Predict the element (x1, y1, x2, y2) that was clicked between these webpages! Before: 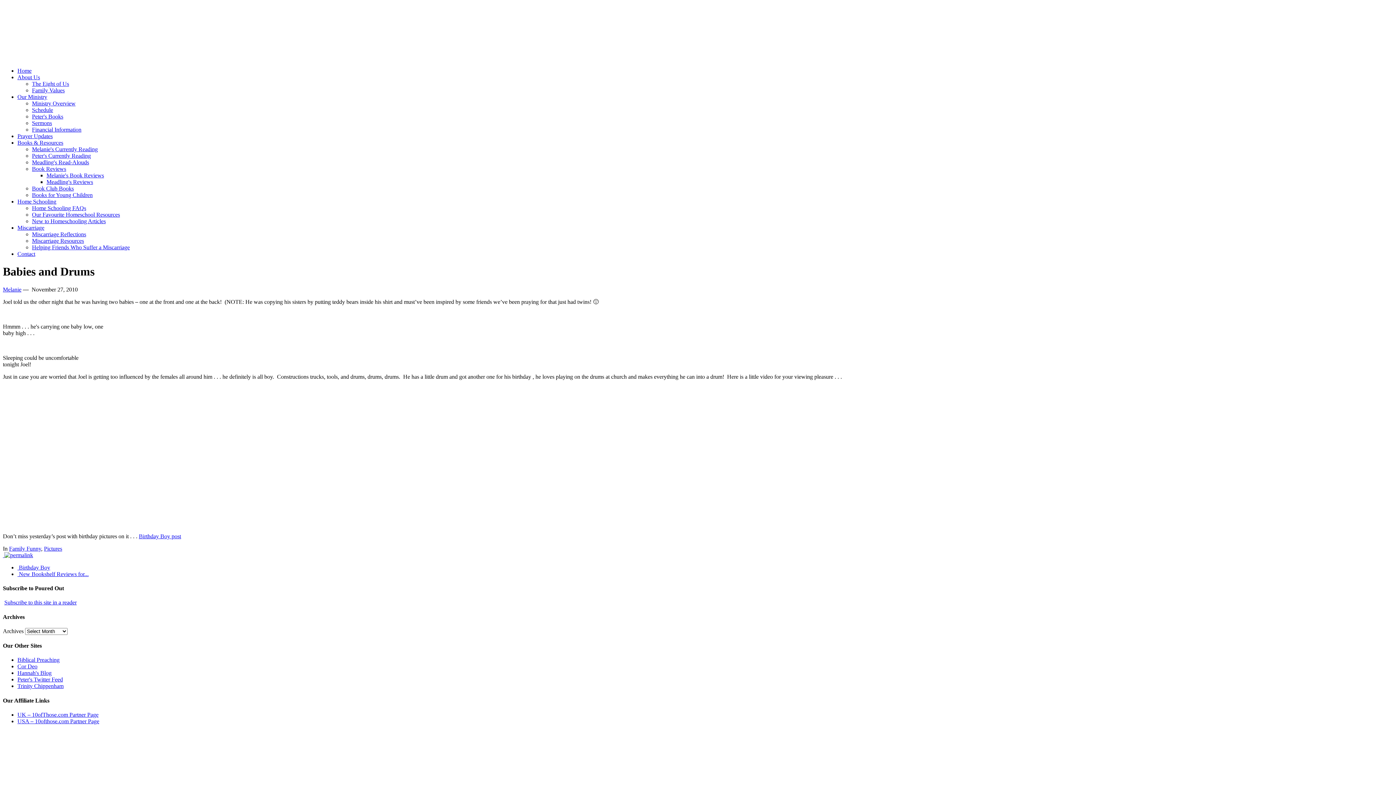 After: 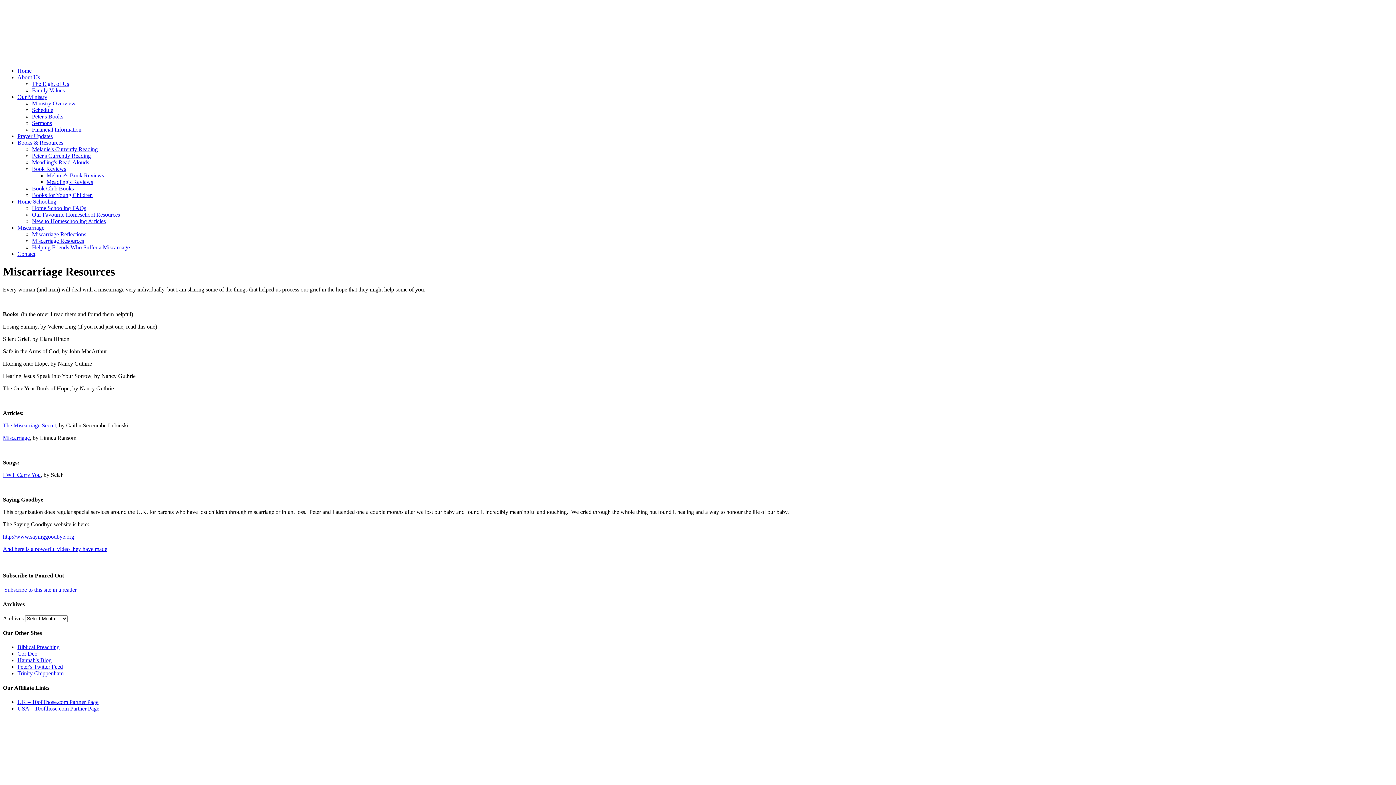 Action: label: Miscarriage Resources bbox: (32, 237, 84, 244)